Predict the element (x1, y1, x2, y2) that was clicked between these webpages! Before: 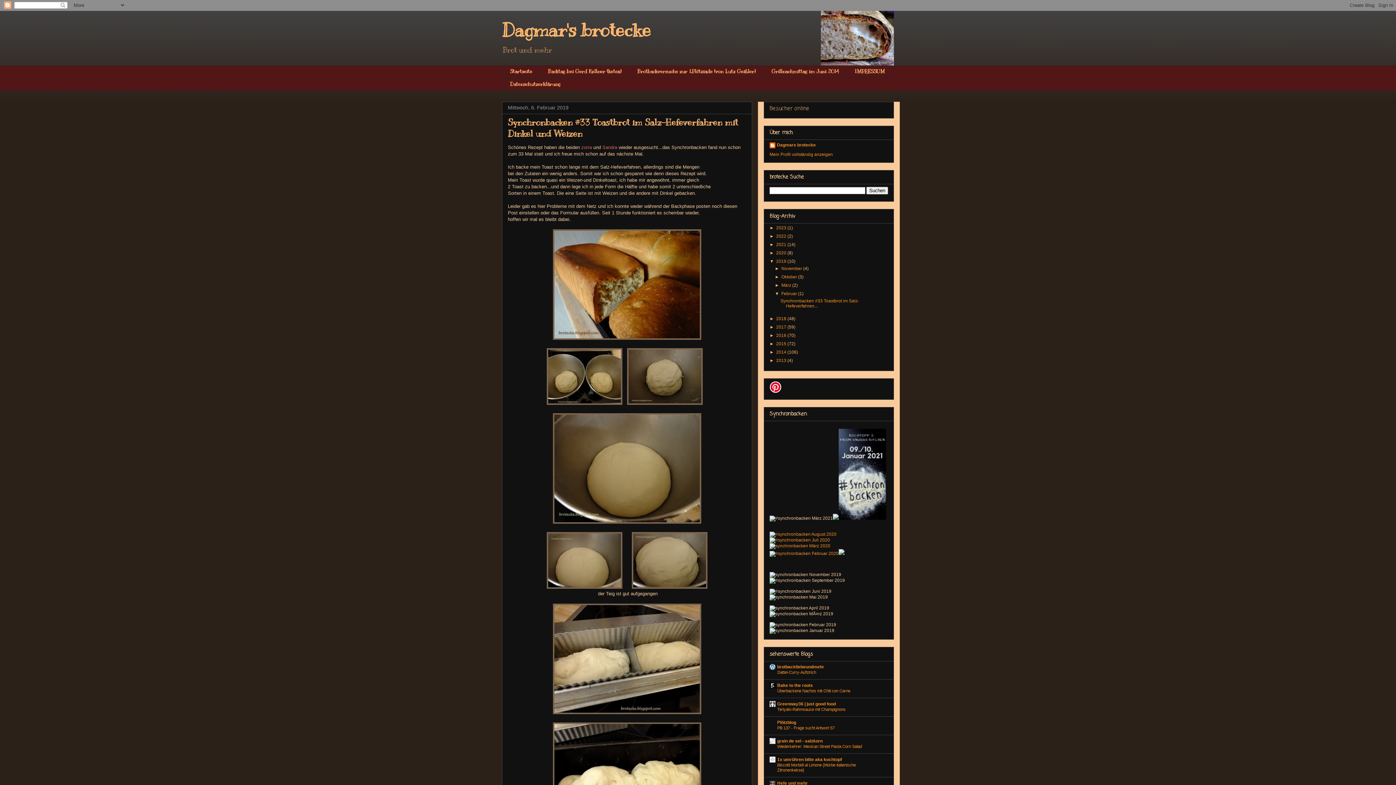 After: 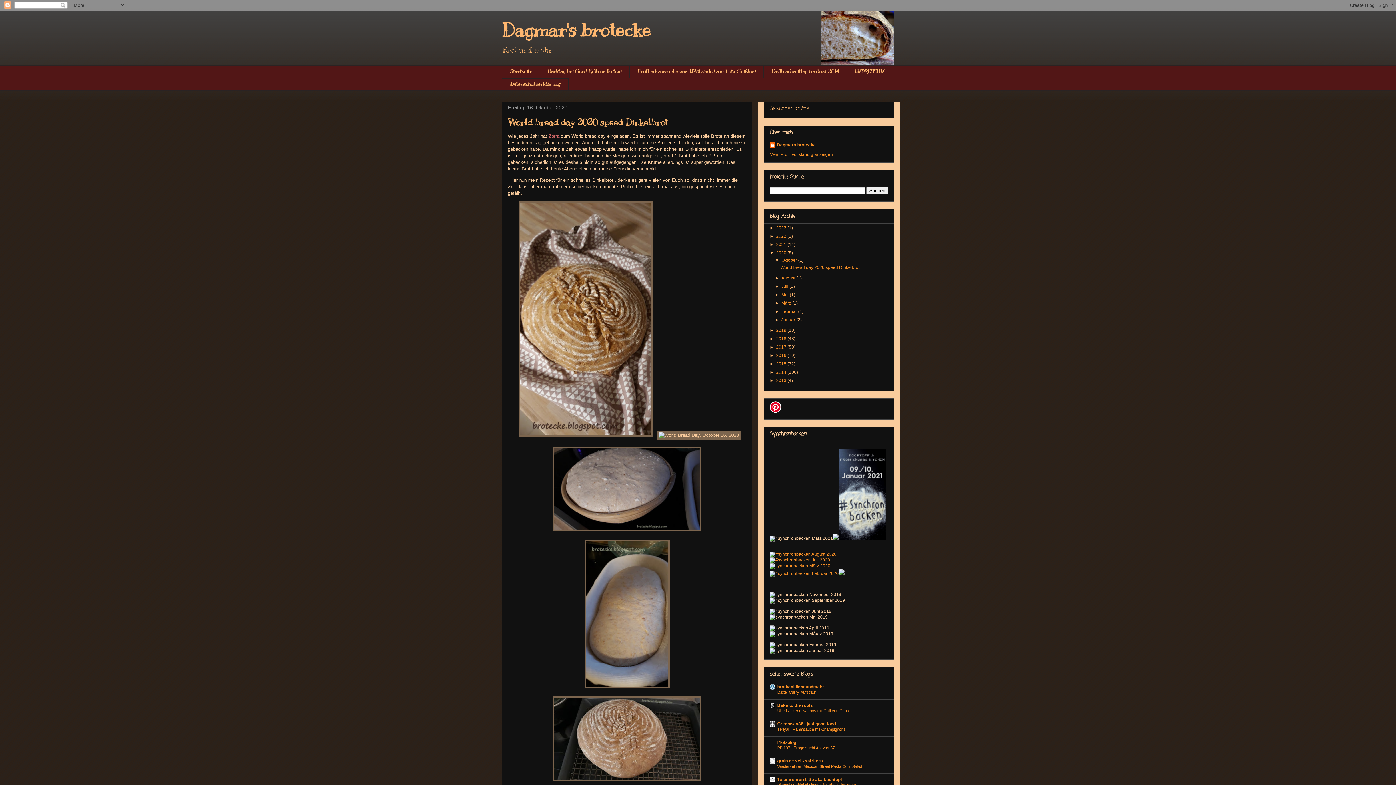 Action: label: 2020  bbox: (776, 250, 787, 255)